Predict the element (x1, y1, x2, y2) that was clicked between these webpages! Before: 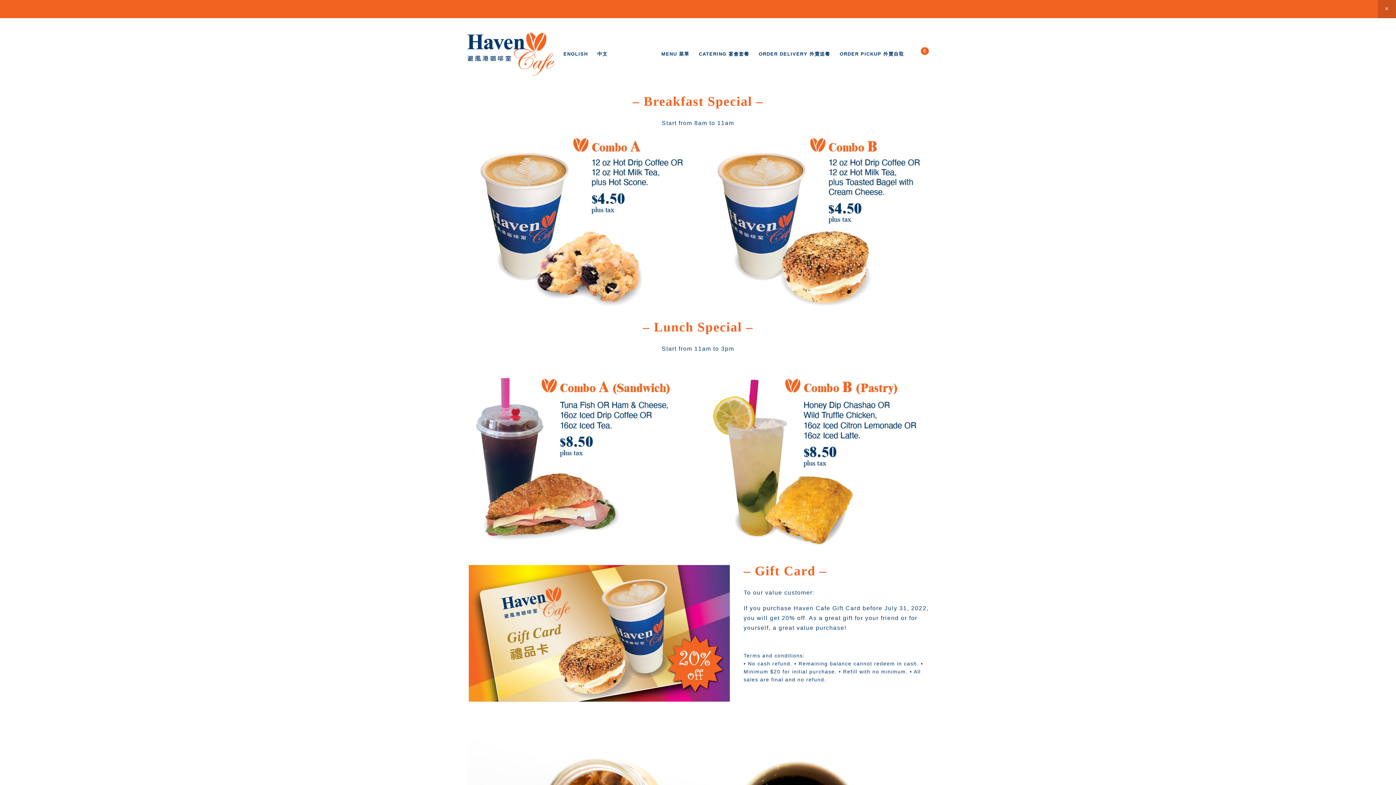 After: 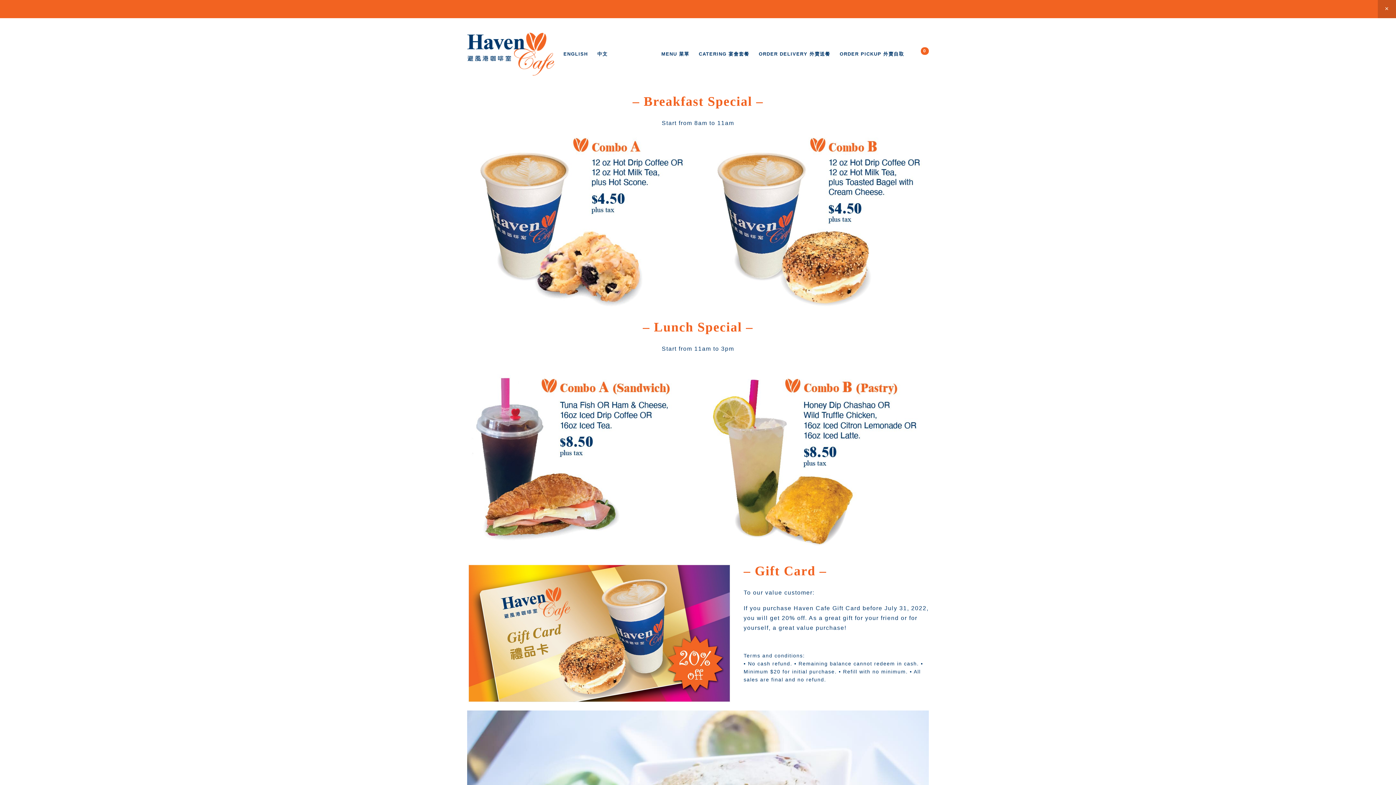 Action: bbox: (615, 52, 630, 67)